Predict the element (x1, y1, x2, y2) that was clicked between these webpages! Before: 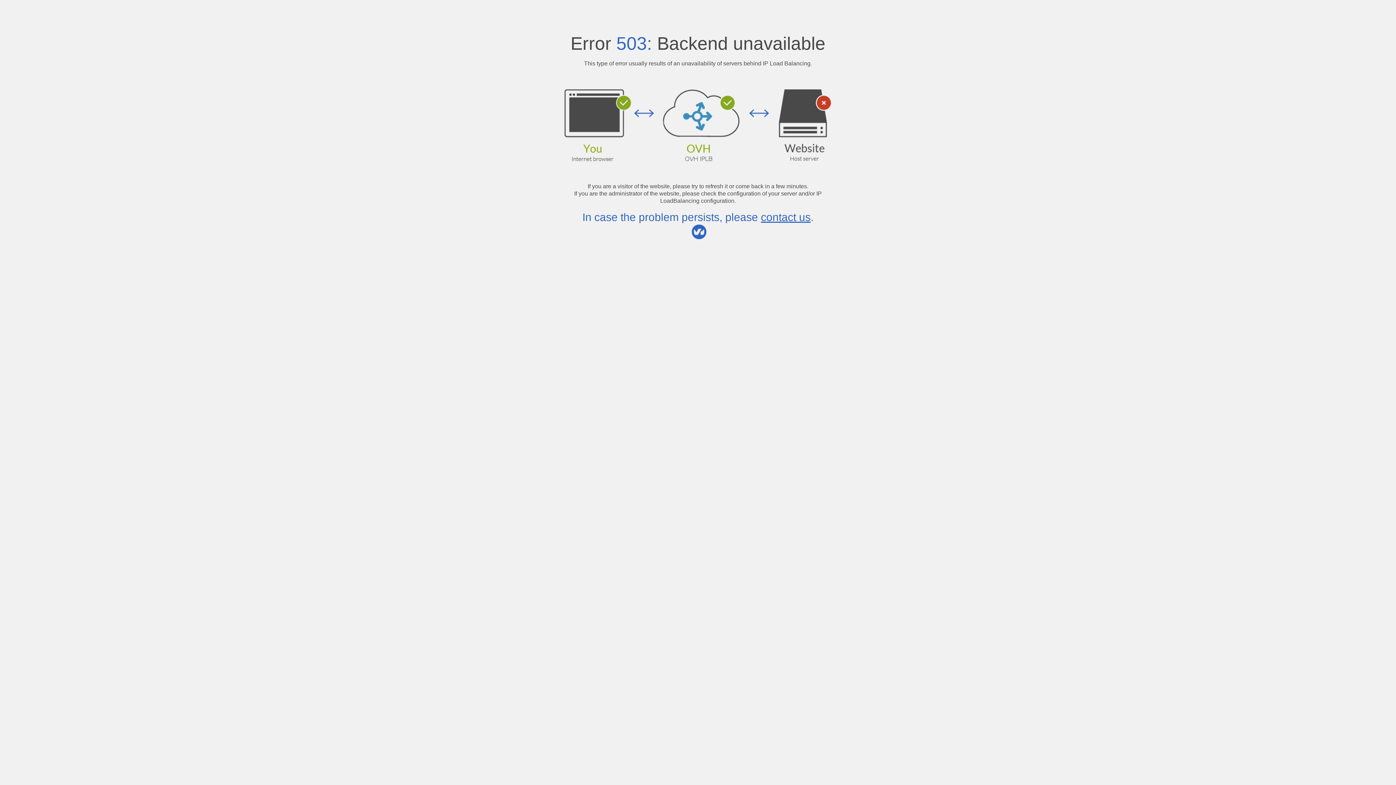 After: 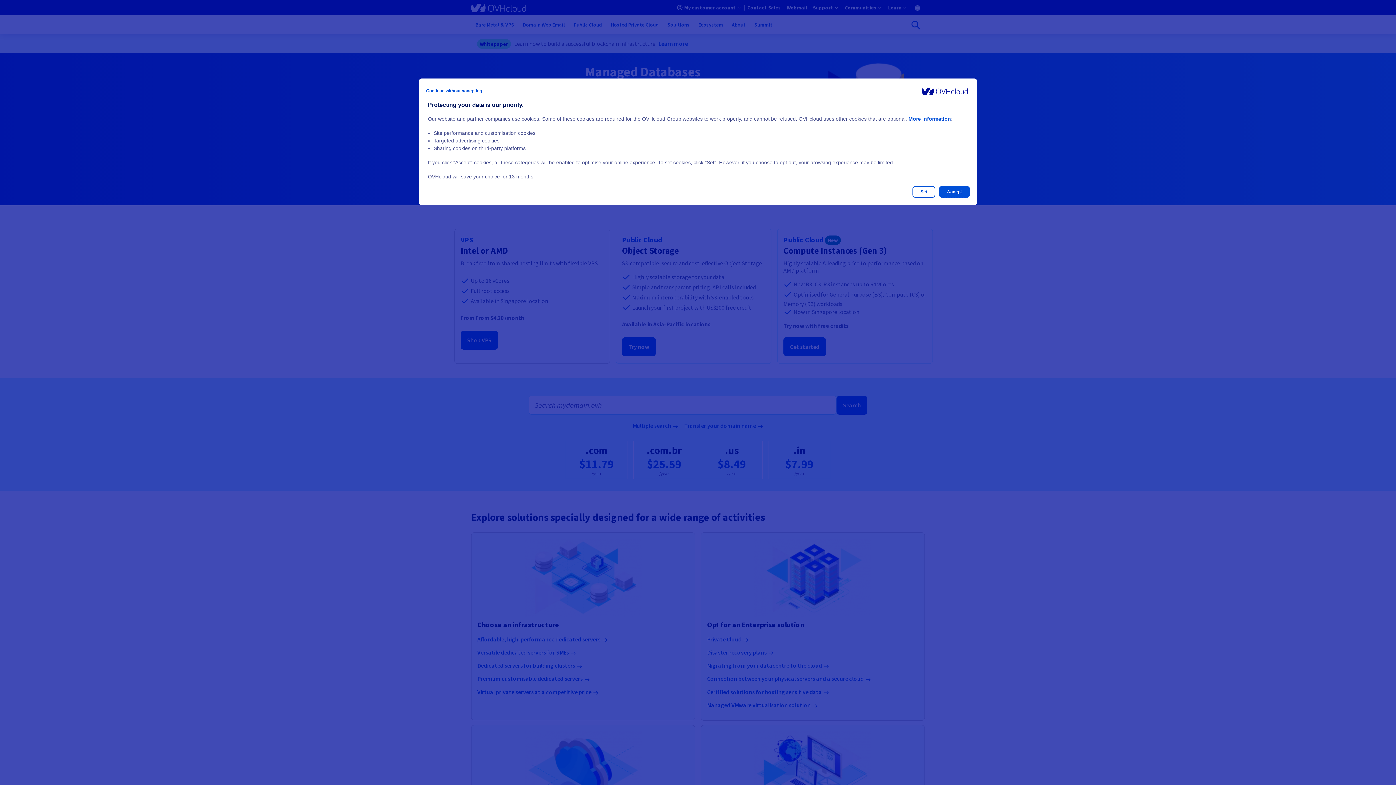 Action: bbox: (761, 211, 810, 223) label: contact us